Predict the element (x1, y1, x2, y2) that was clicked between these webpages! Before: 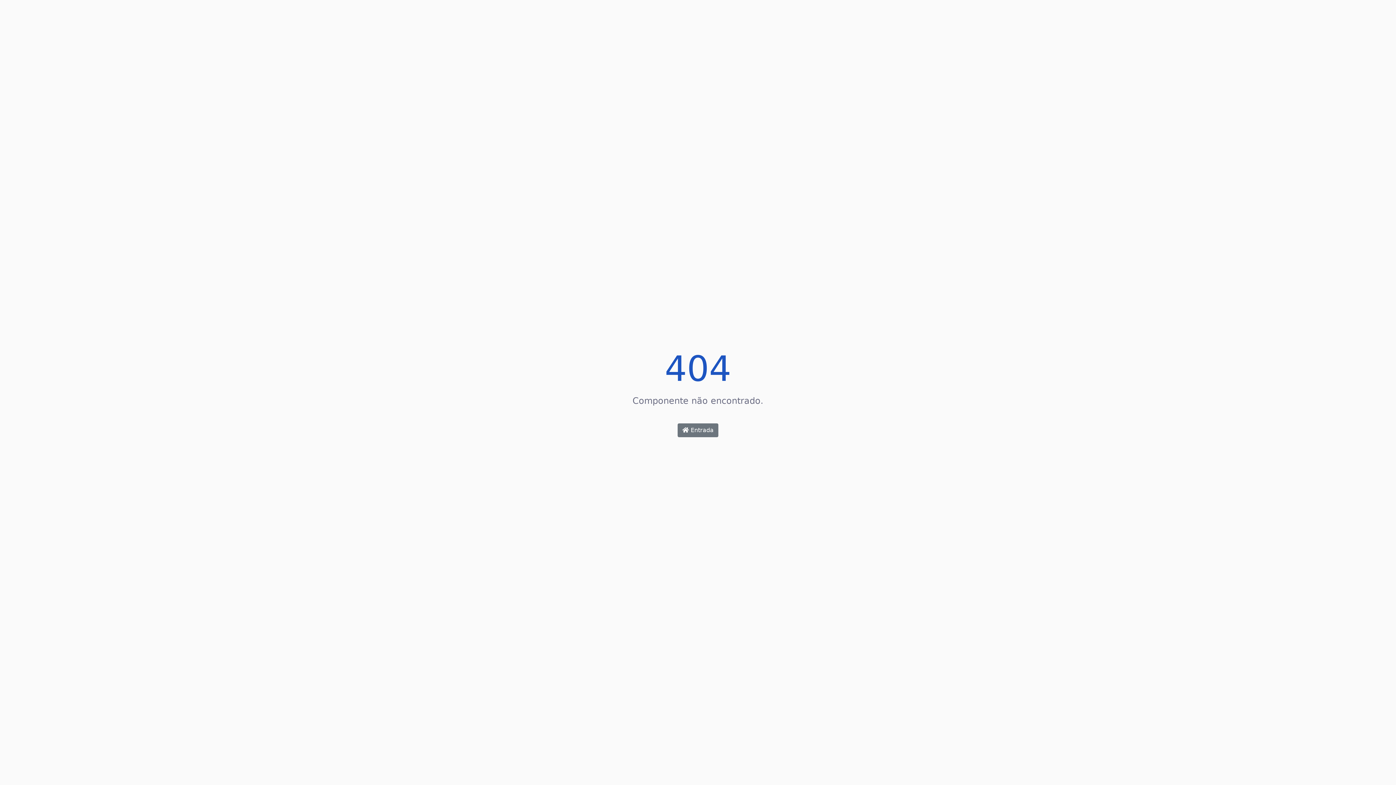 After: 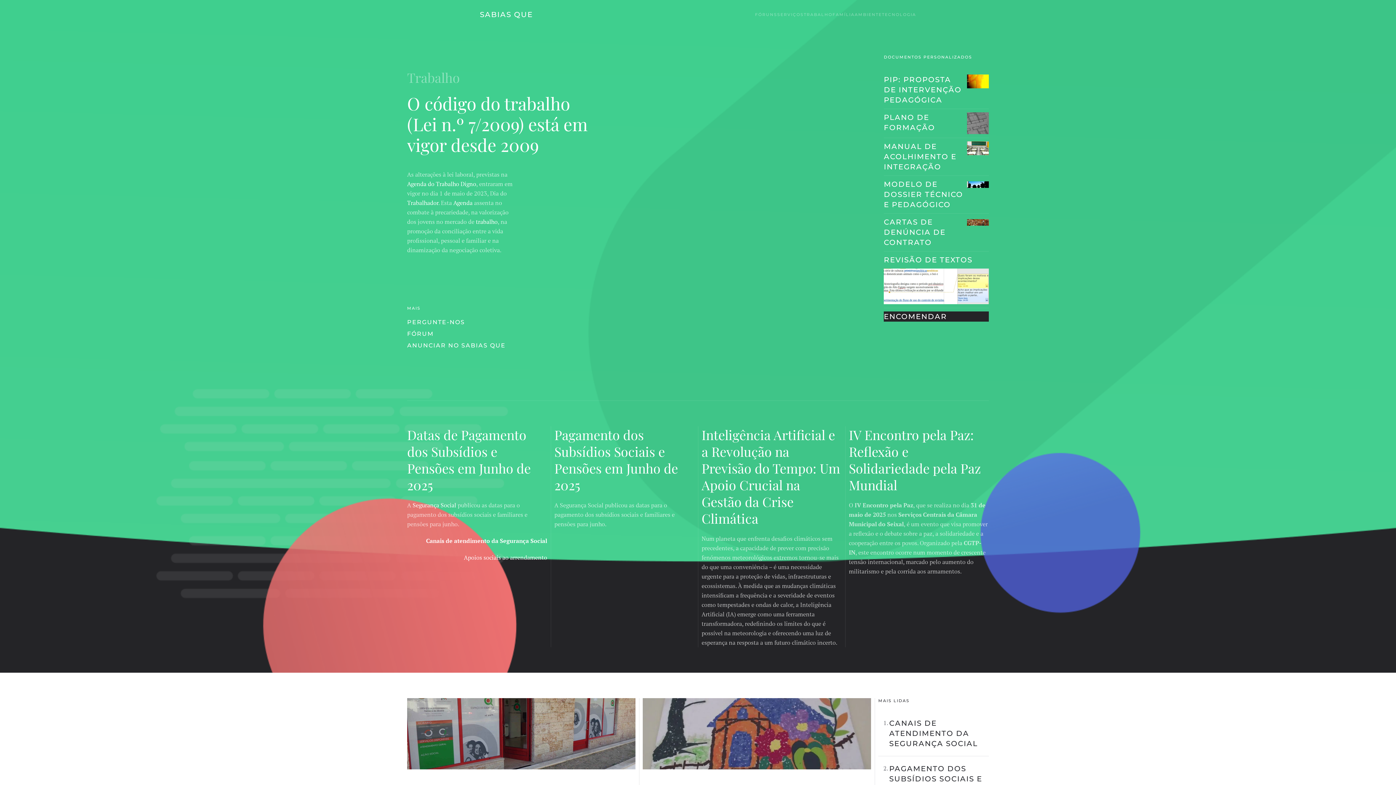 Action: bbox: (677, 423, 718, 437) label:  Entrada